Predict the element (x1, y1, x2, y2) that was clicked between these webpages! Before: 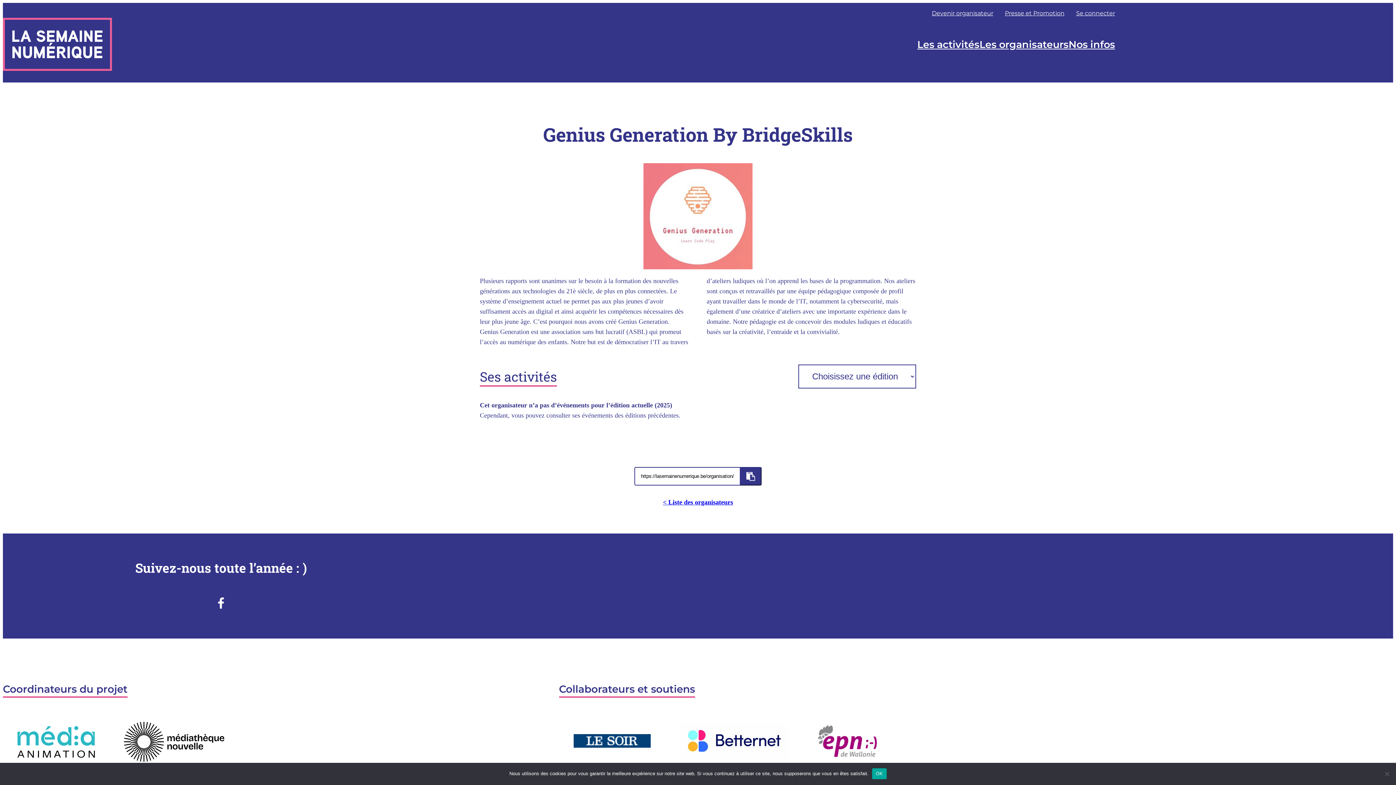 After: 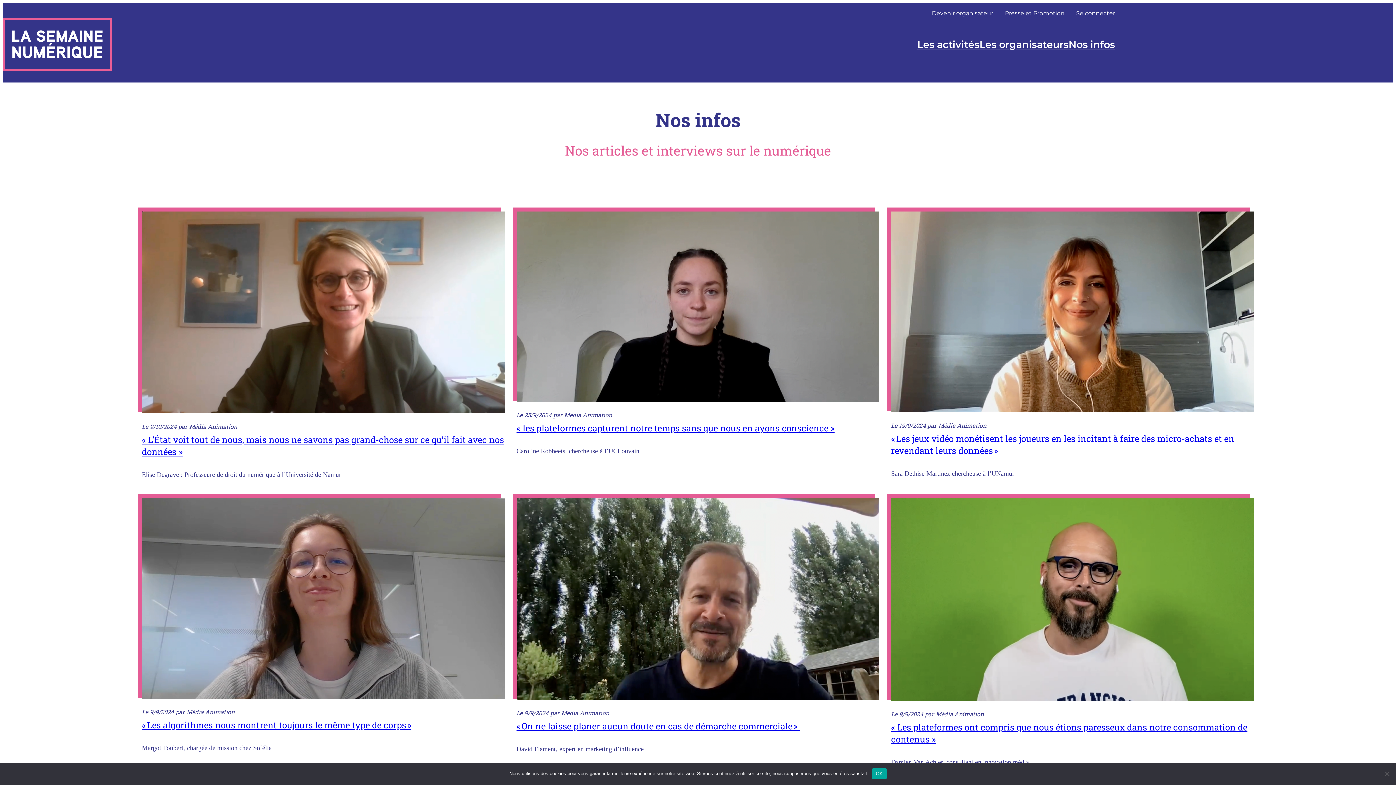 Action: label: Nos infos bbox: (1068, 36, 1115, 52)